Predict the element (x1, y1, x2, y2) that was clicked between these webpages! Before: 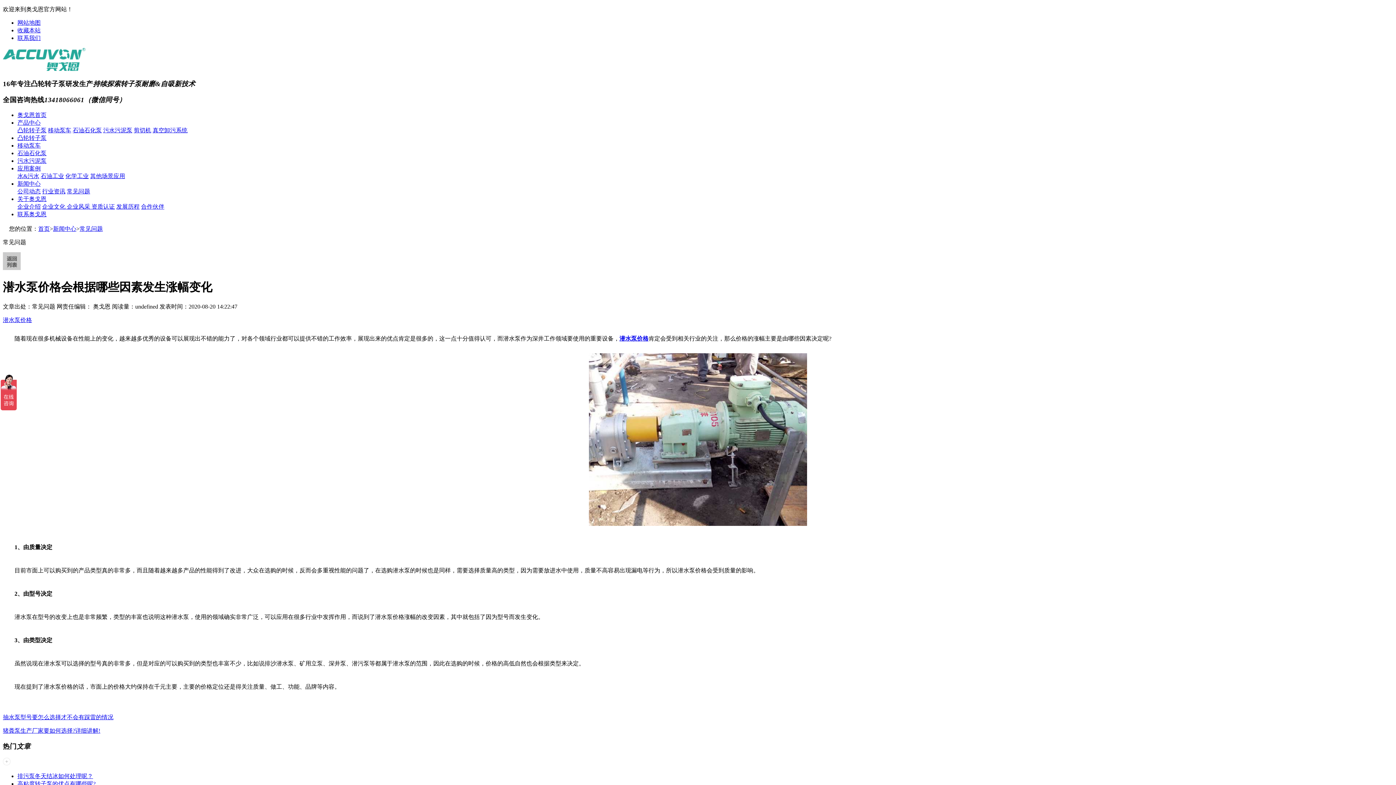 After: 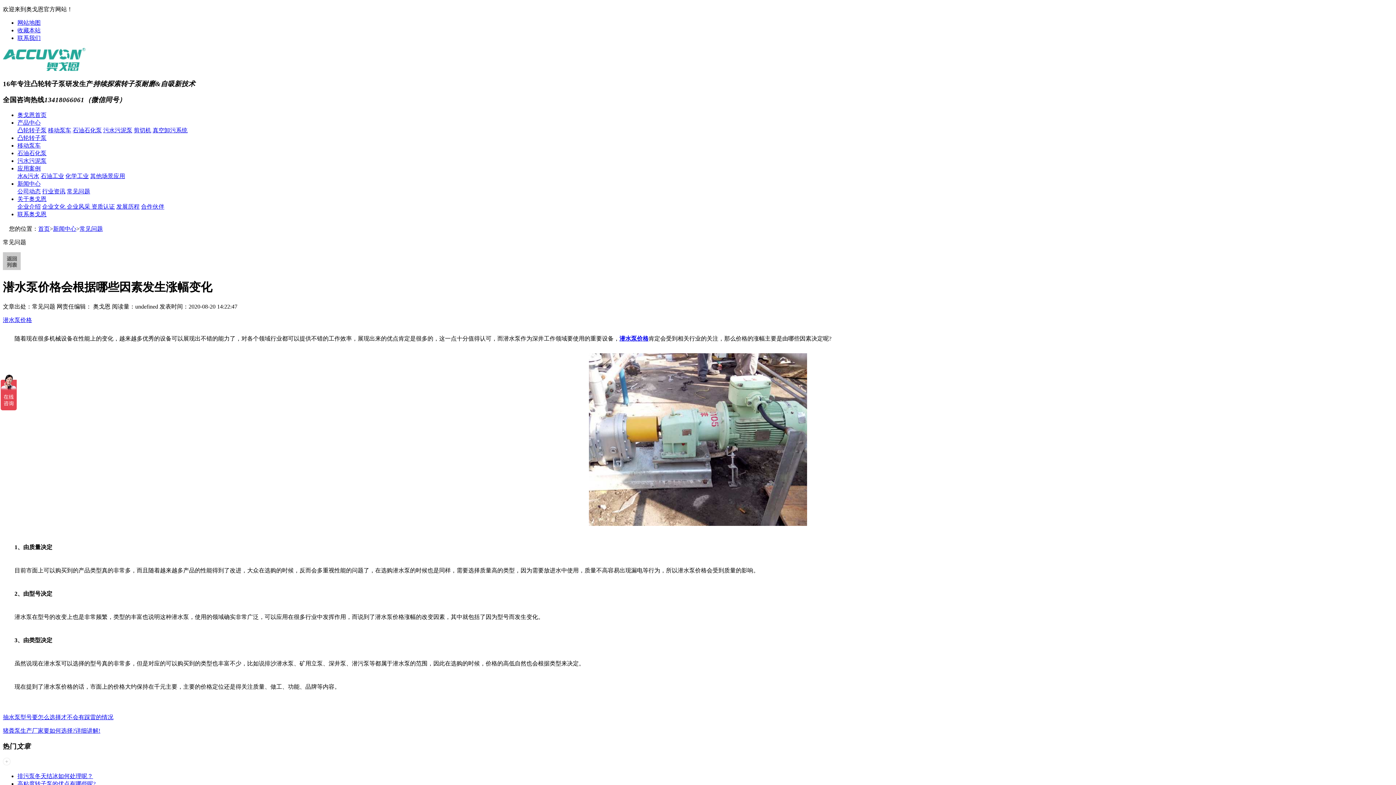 Action: label: 企业介绍 bbox: (17, 203, 40, 209)